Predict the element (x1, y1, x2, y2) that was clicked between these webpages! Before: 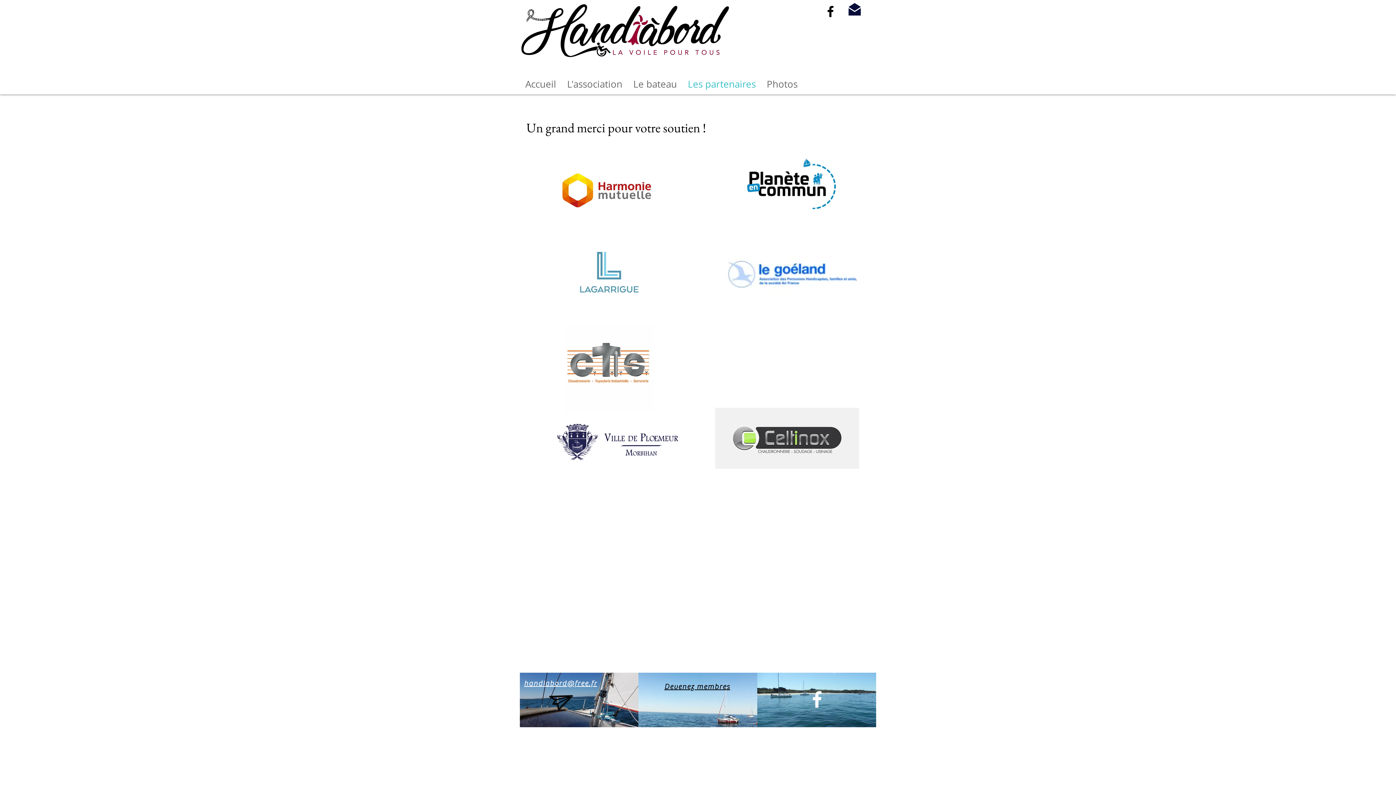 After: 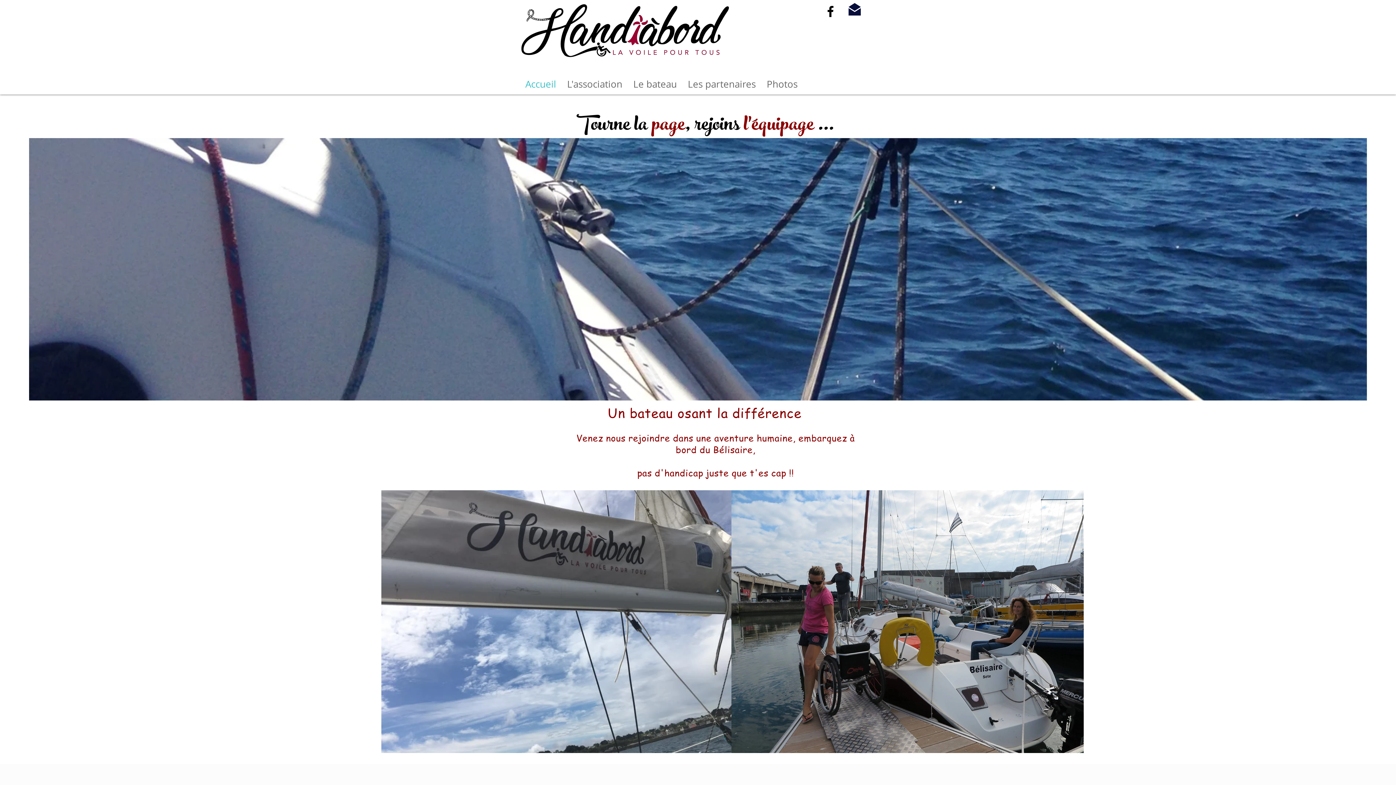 Action: bbox: (520, 74, 561, 94) label: Accueil